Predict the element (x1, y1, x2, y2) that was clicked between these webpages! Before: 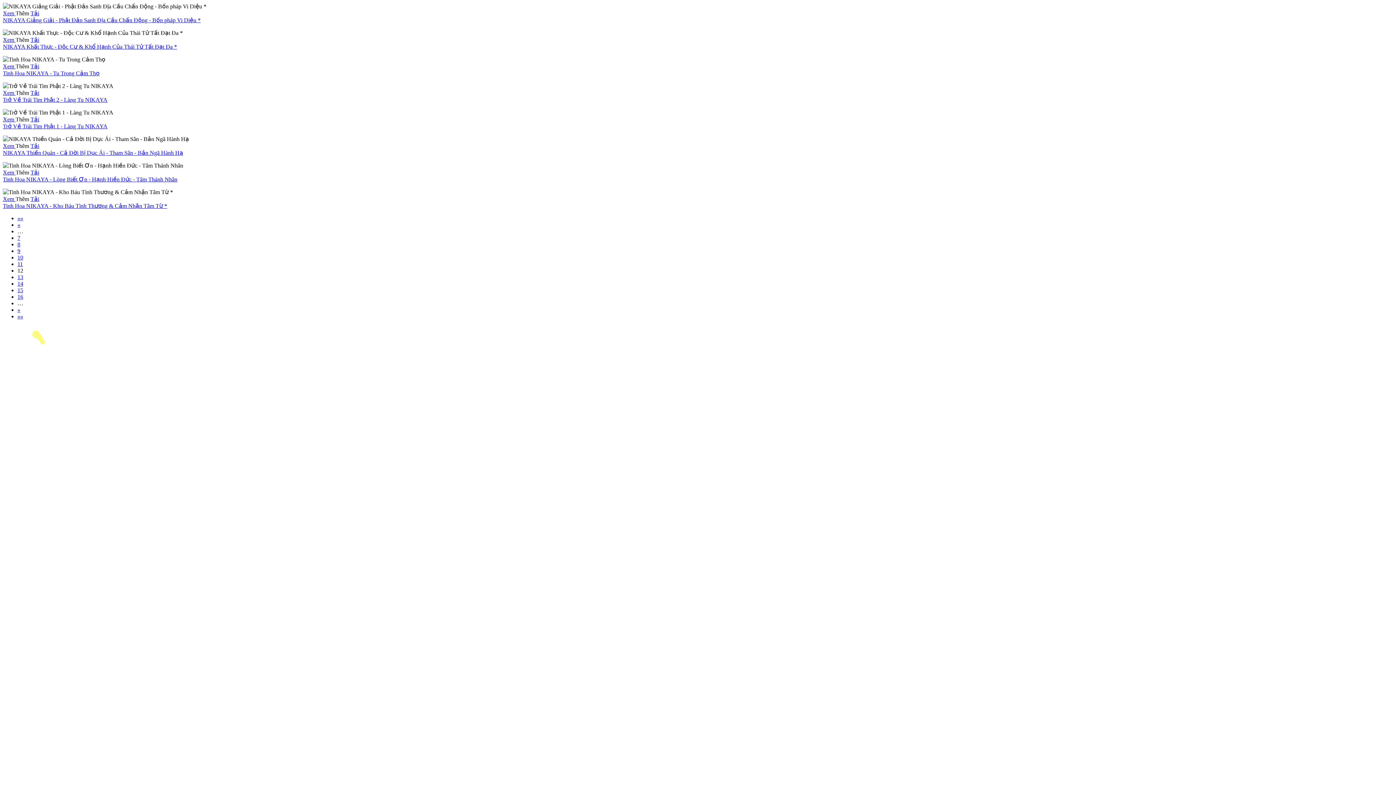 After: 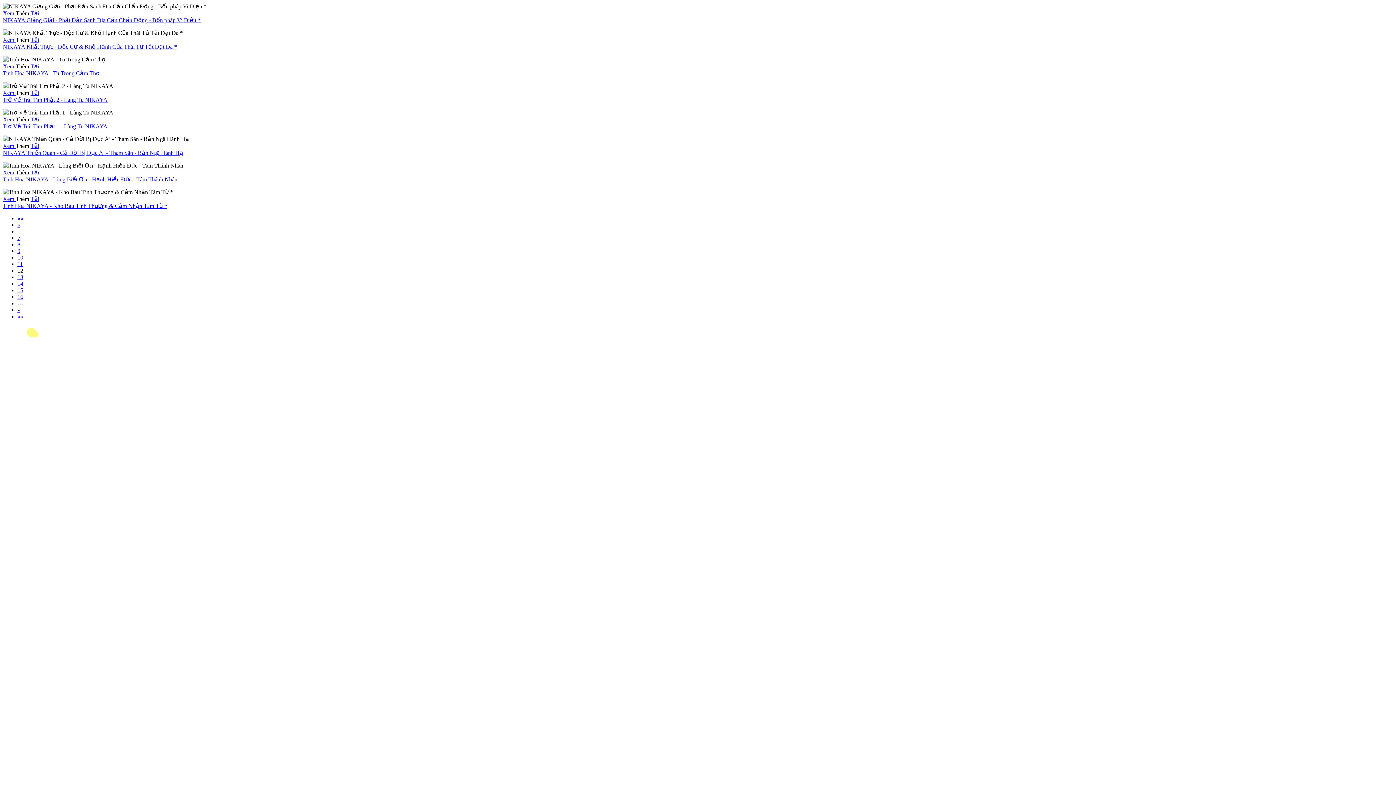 Action: bbox: (30, 63, 39, 69) label: Tải